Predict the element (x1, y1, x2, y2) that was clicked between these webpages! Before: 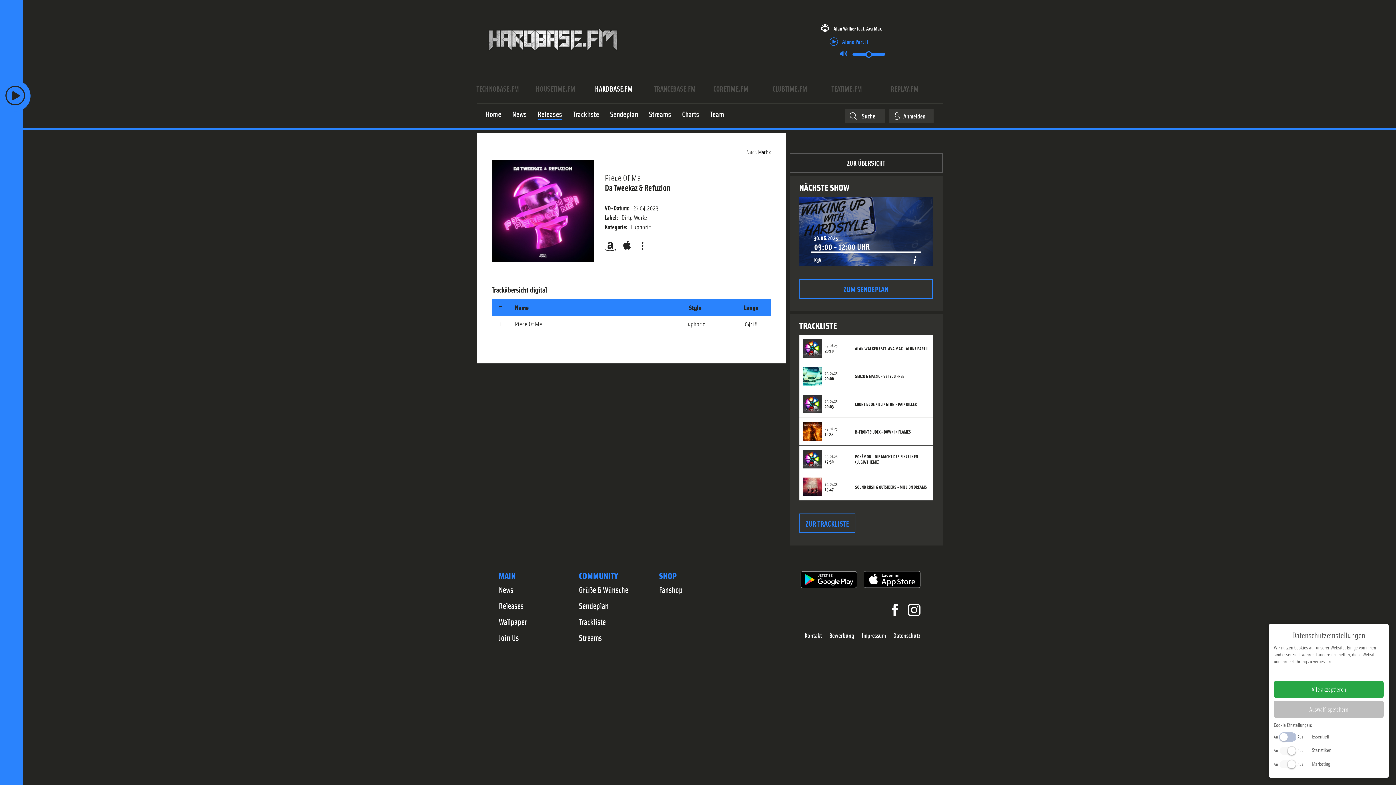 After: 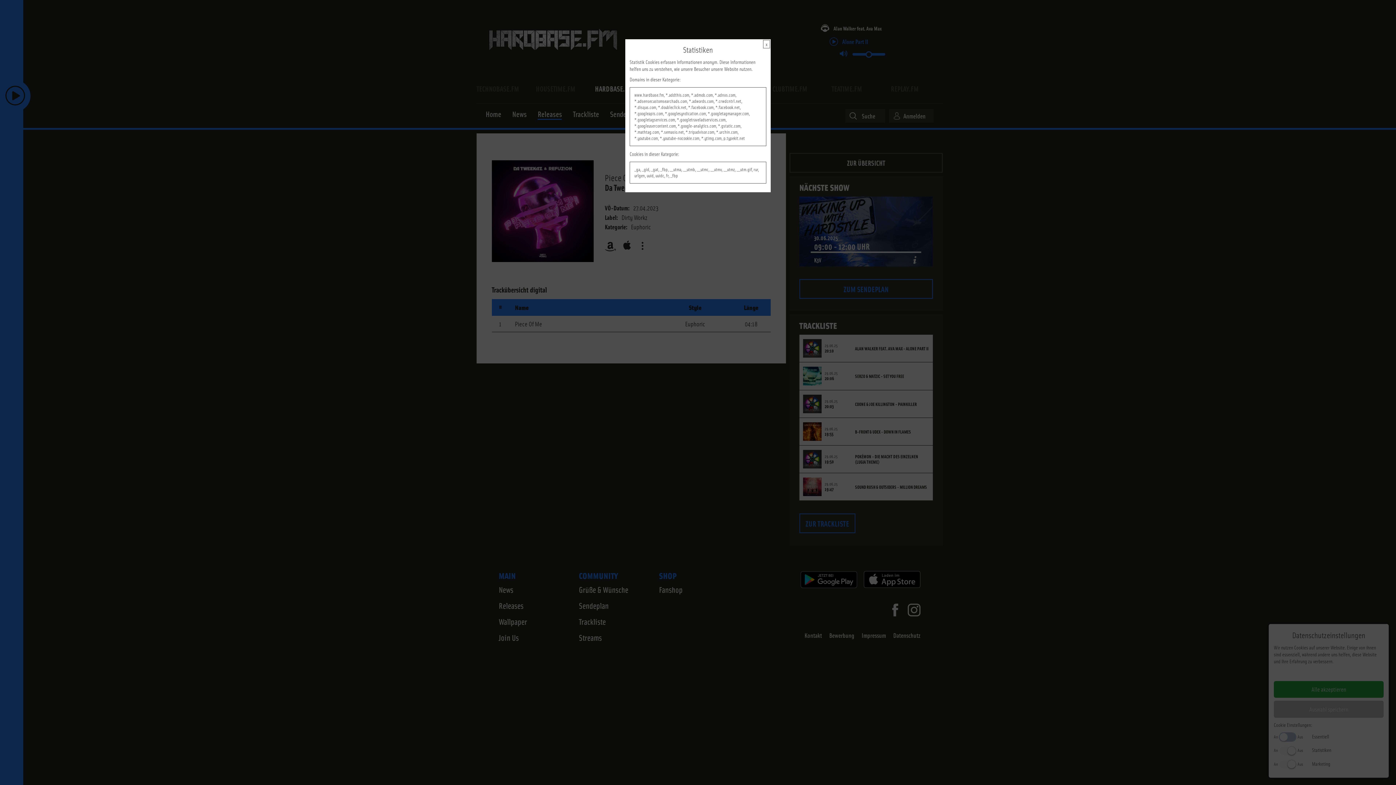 Action: bbox: (1312, 747, 1331, 753) label: Statistiken